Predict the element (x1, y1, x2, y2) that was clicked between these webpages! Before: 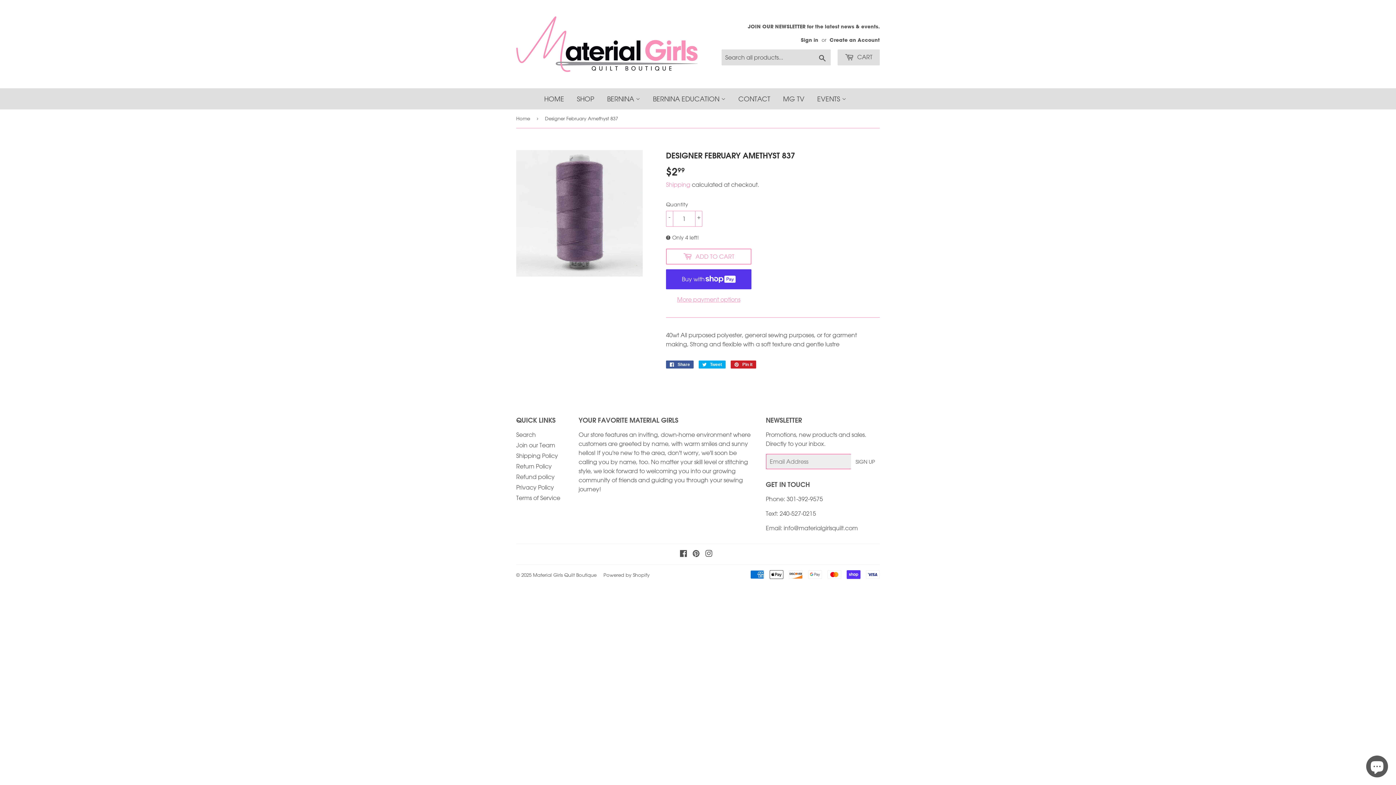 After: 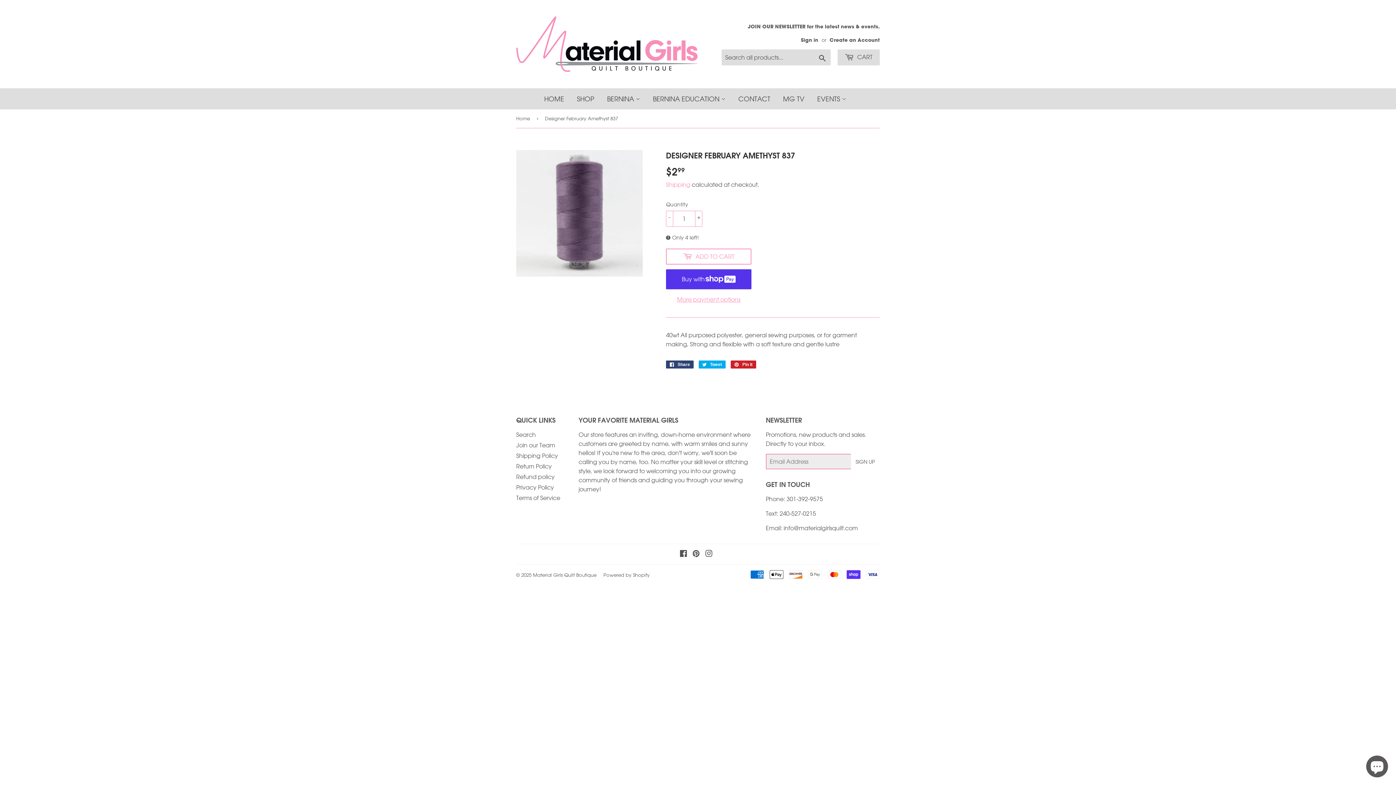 Action: label:  Share
Share on Facebook bbox: (666, 360, 693, 368)